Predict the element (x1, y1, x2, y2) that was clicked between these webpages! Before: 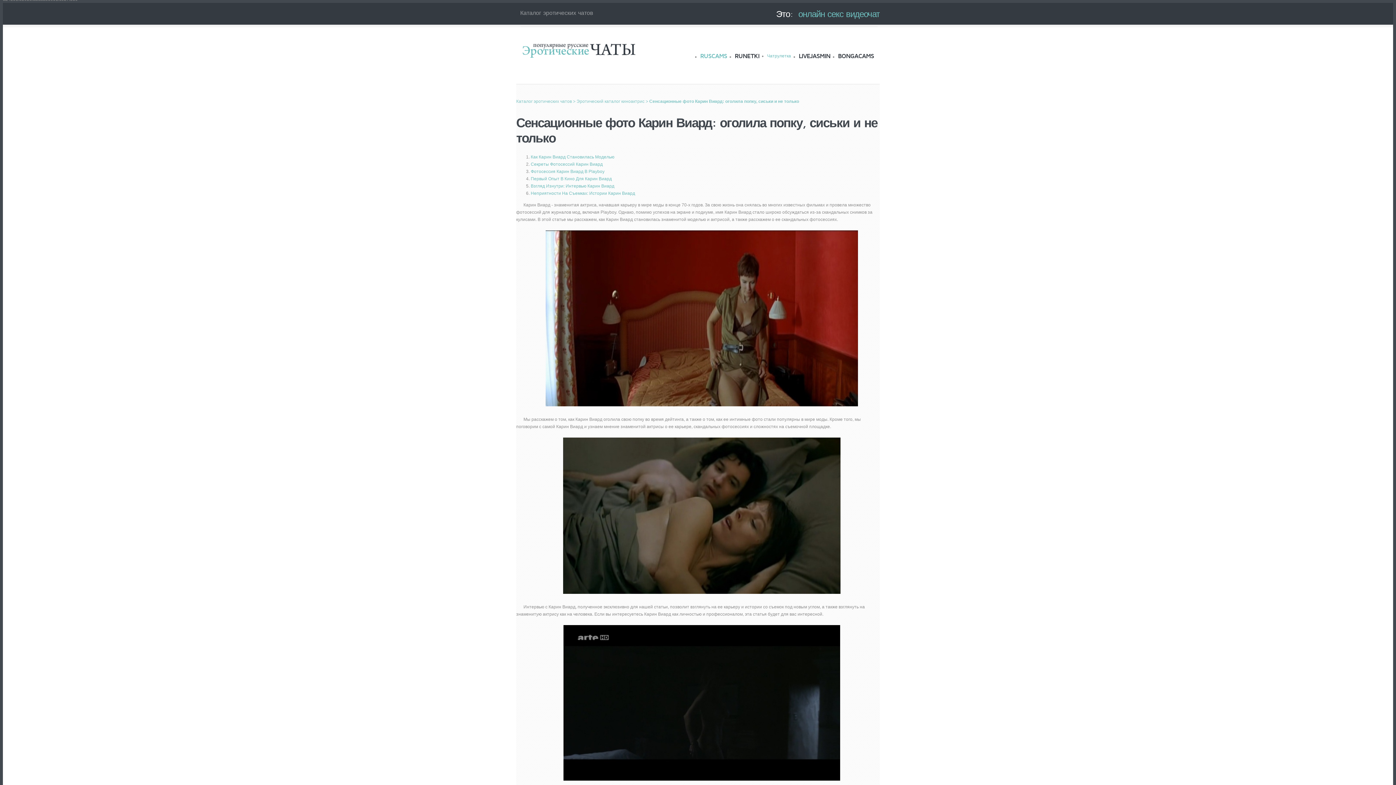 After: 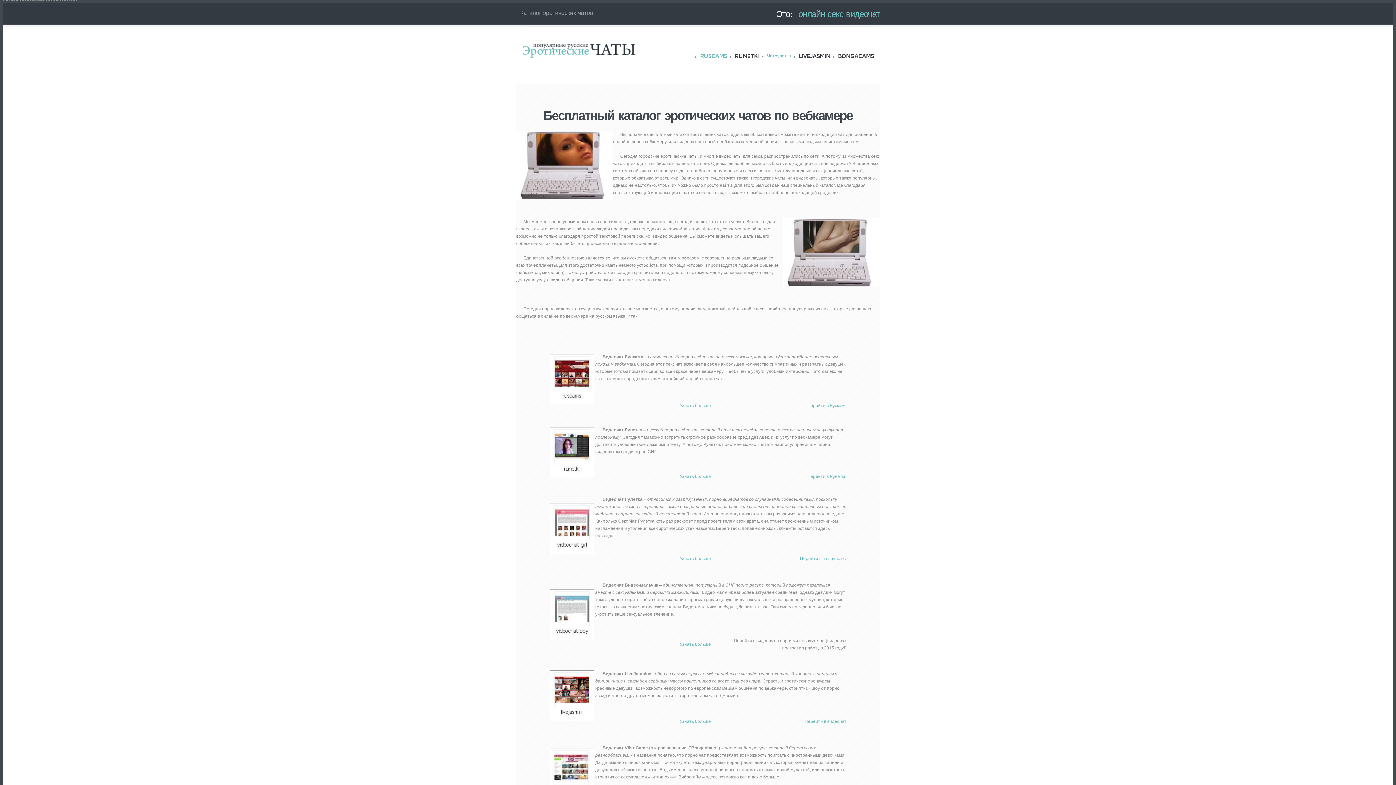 Action: label: Каталог эротических чатов bbox: (516, 98, 572, 104)